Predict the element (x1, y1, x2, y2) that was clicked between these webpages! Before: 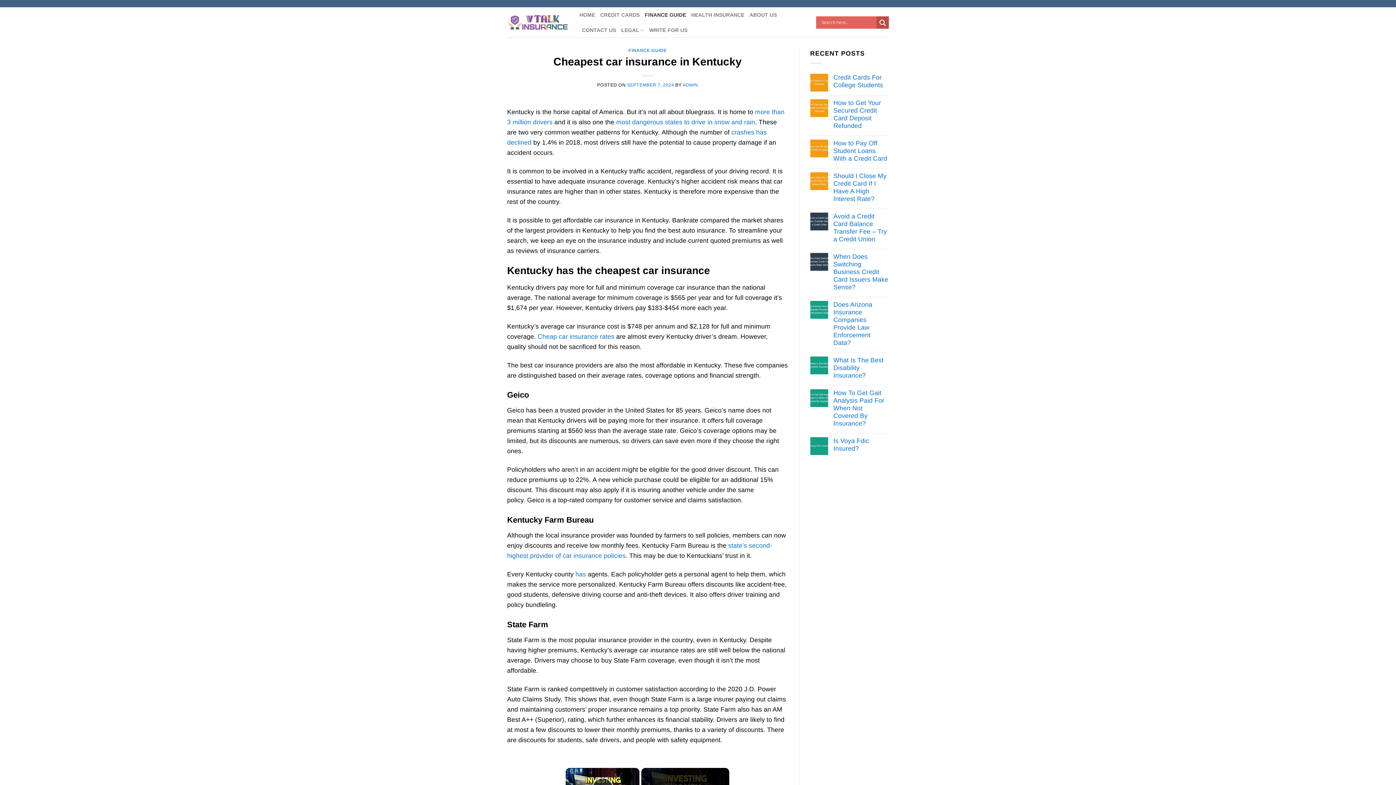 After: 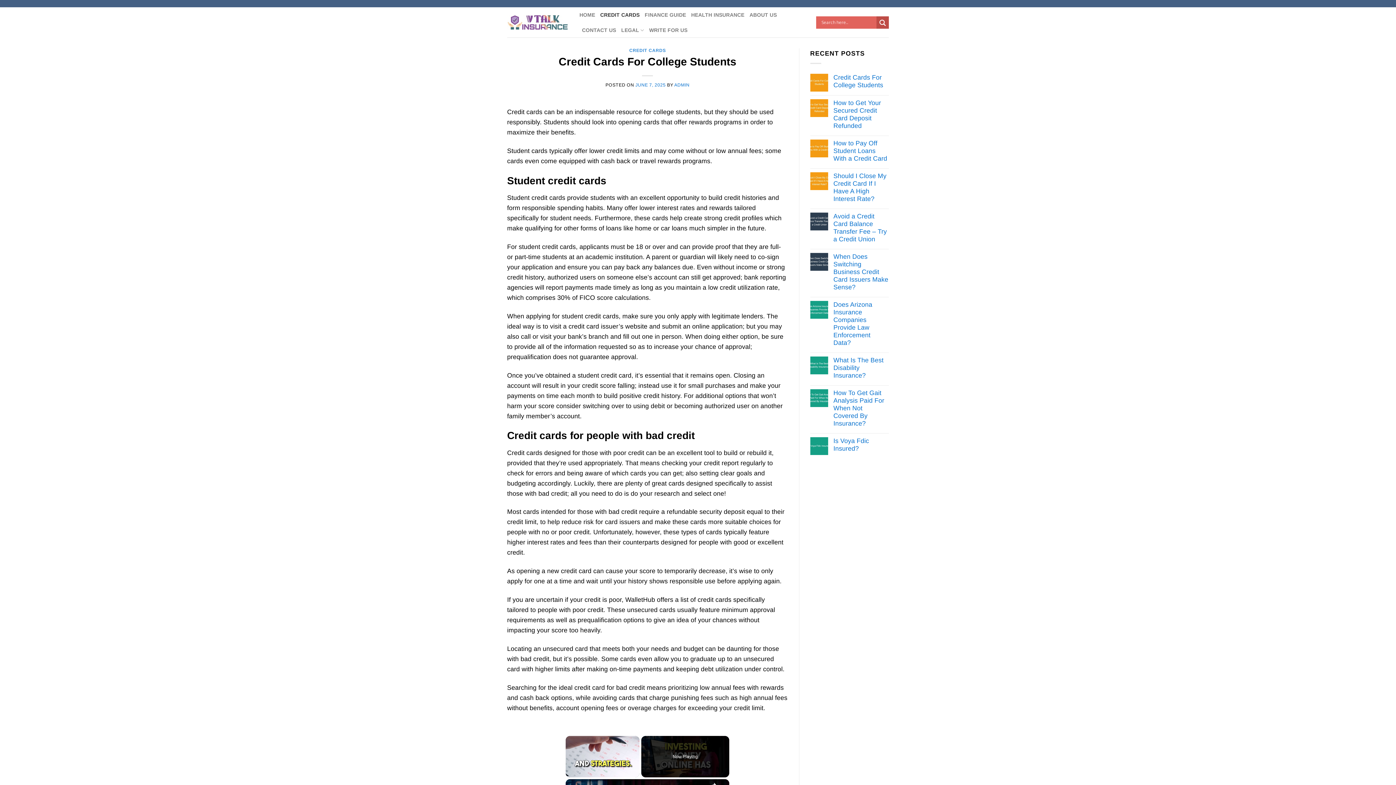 Action: bbox: (833, 73, 889, 89) label: Credit Cards For College Students